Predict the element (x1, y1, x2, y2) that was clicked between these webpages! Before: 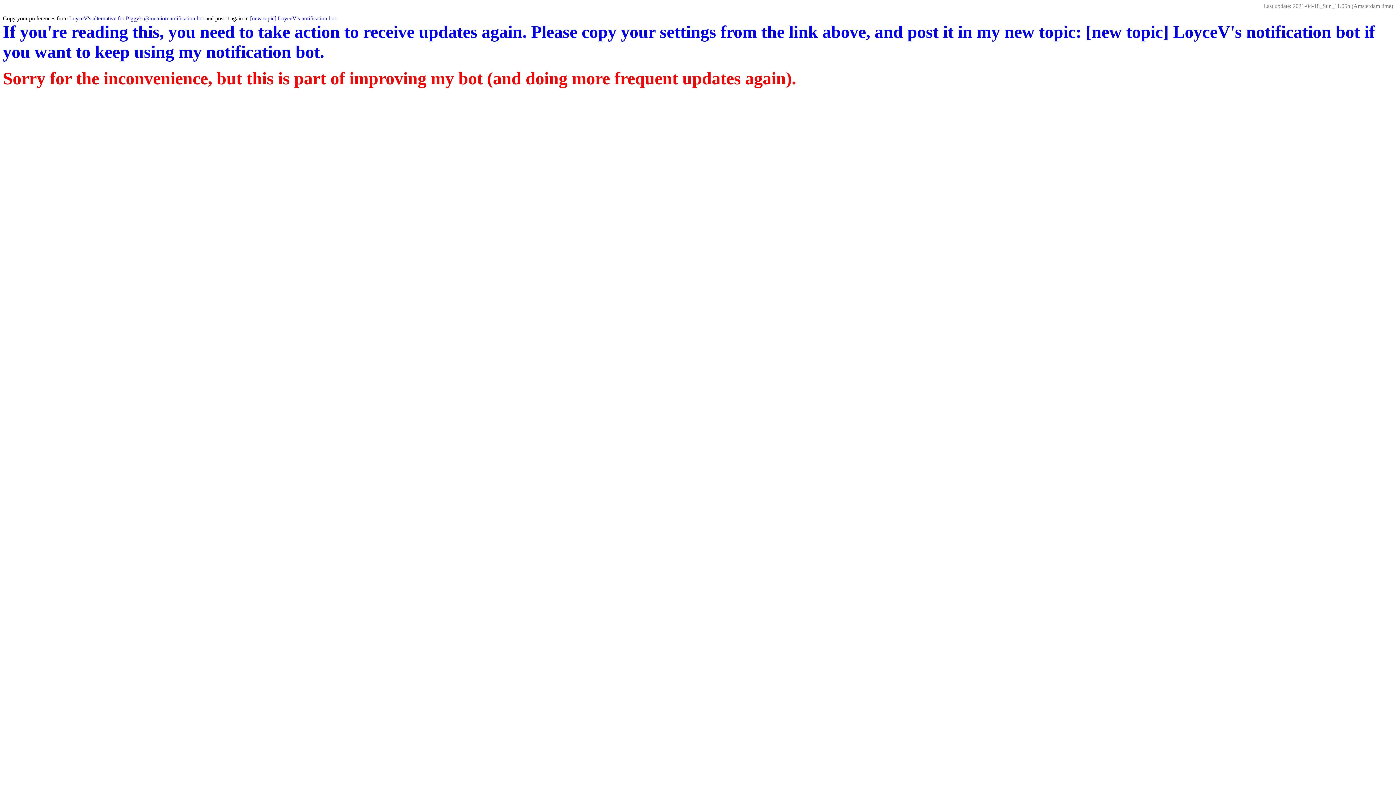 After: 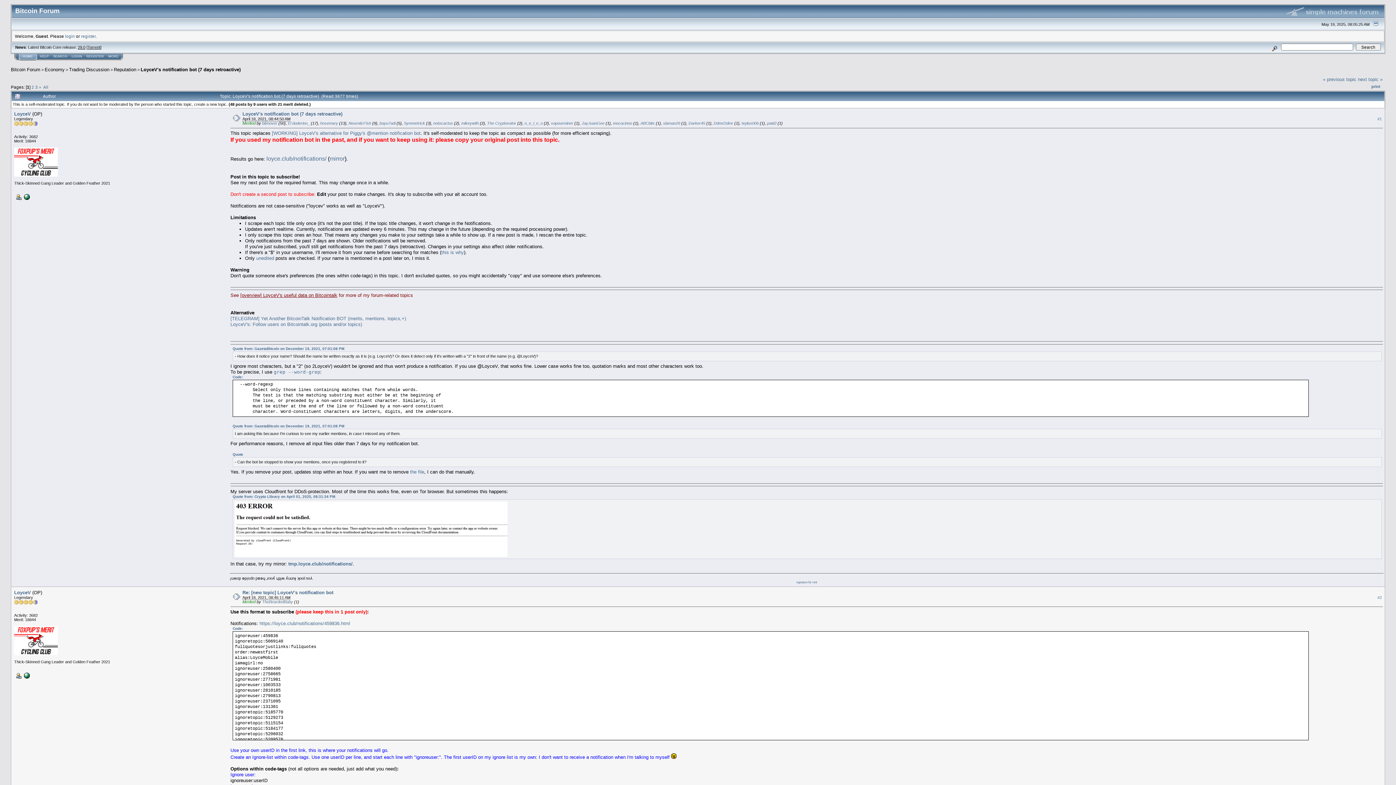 Action: bbox: (250, 15, 336, 21) label: [new topic] LoyceV's notification bot